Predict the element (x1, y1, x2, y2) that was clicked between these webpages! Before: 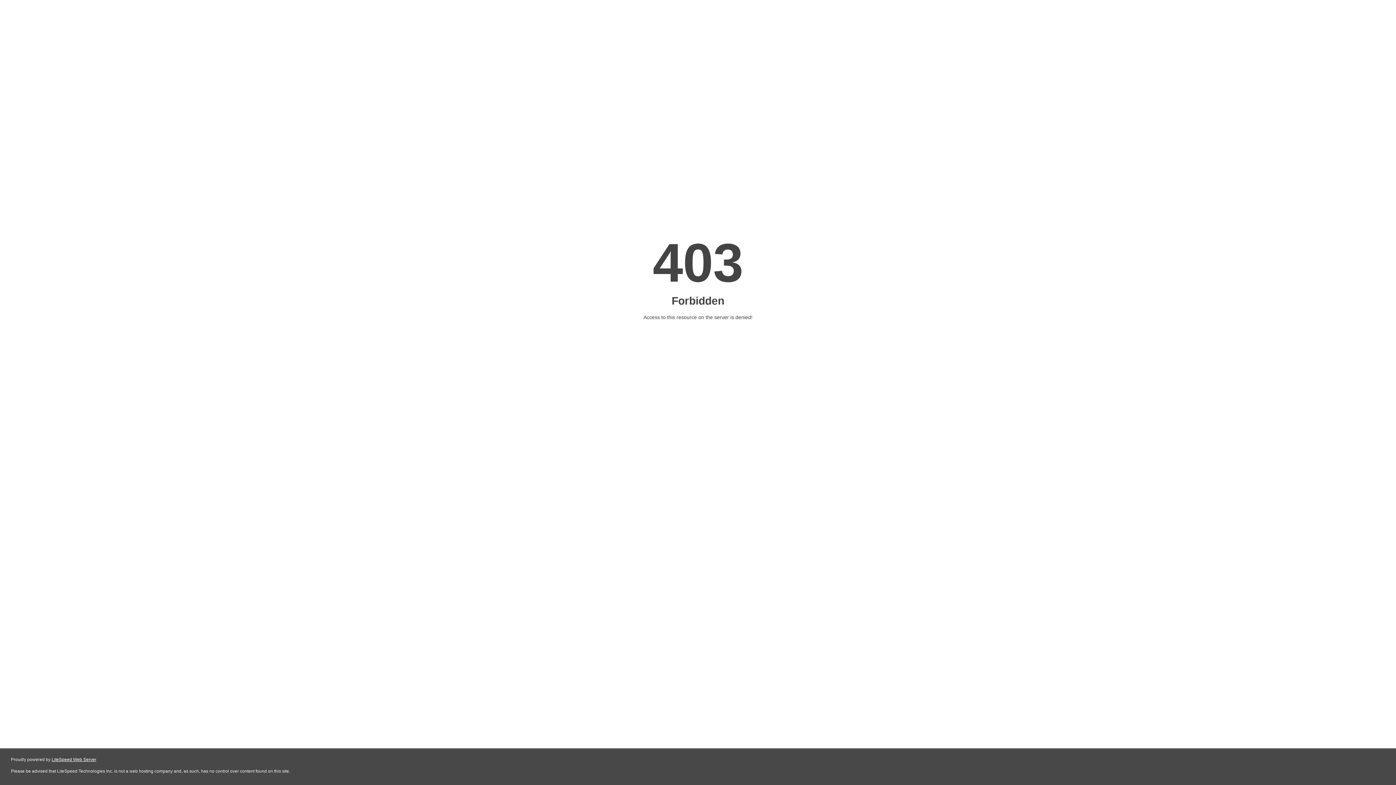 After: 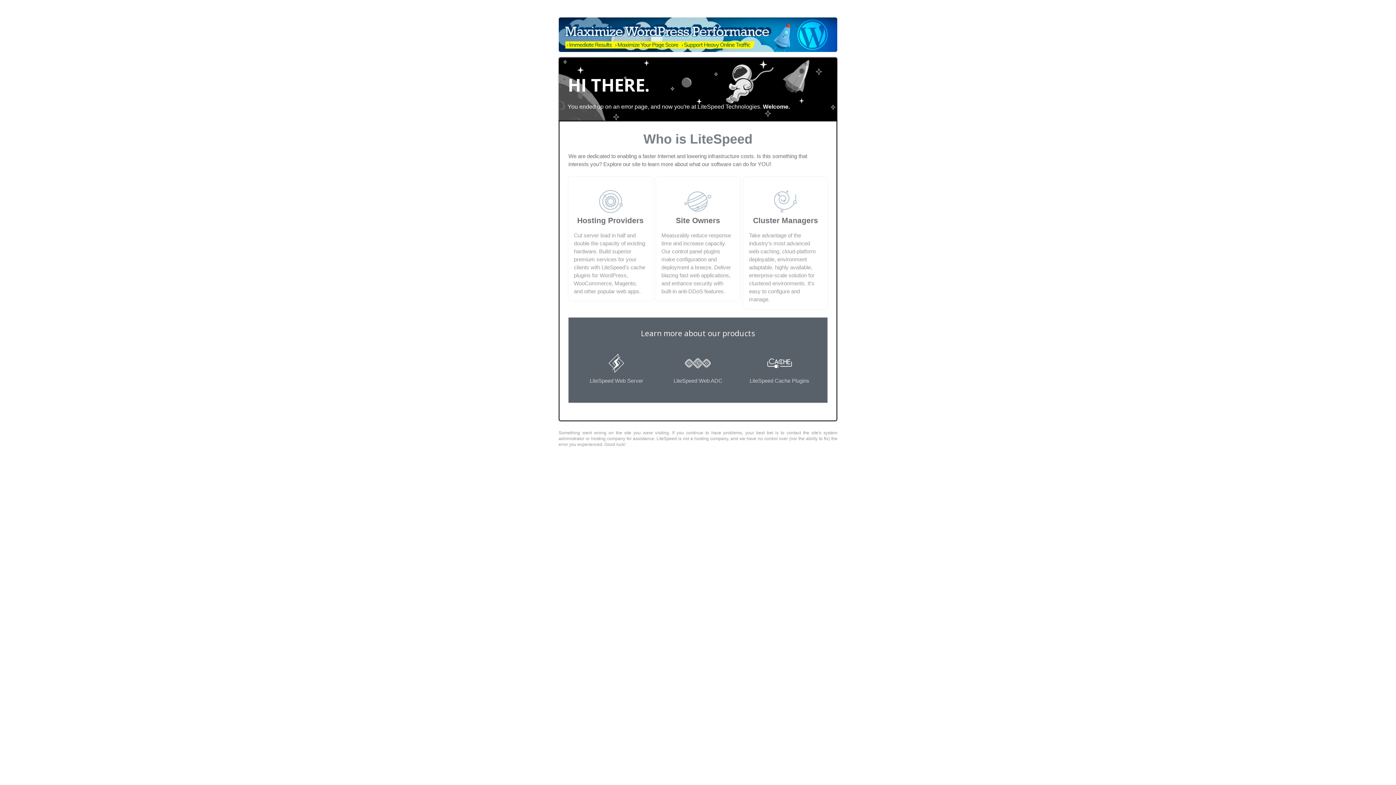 Action: bbox: (51, 757, 96, 762) label: LiteSpeed Web Server